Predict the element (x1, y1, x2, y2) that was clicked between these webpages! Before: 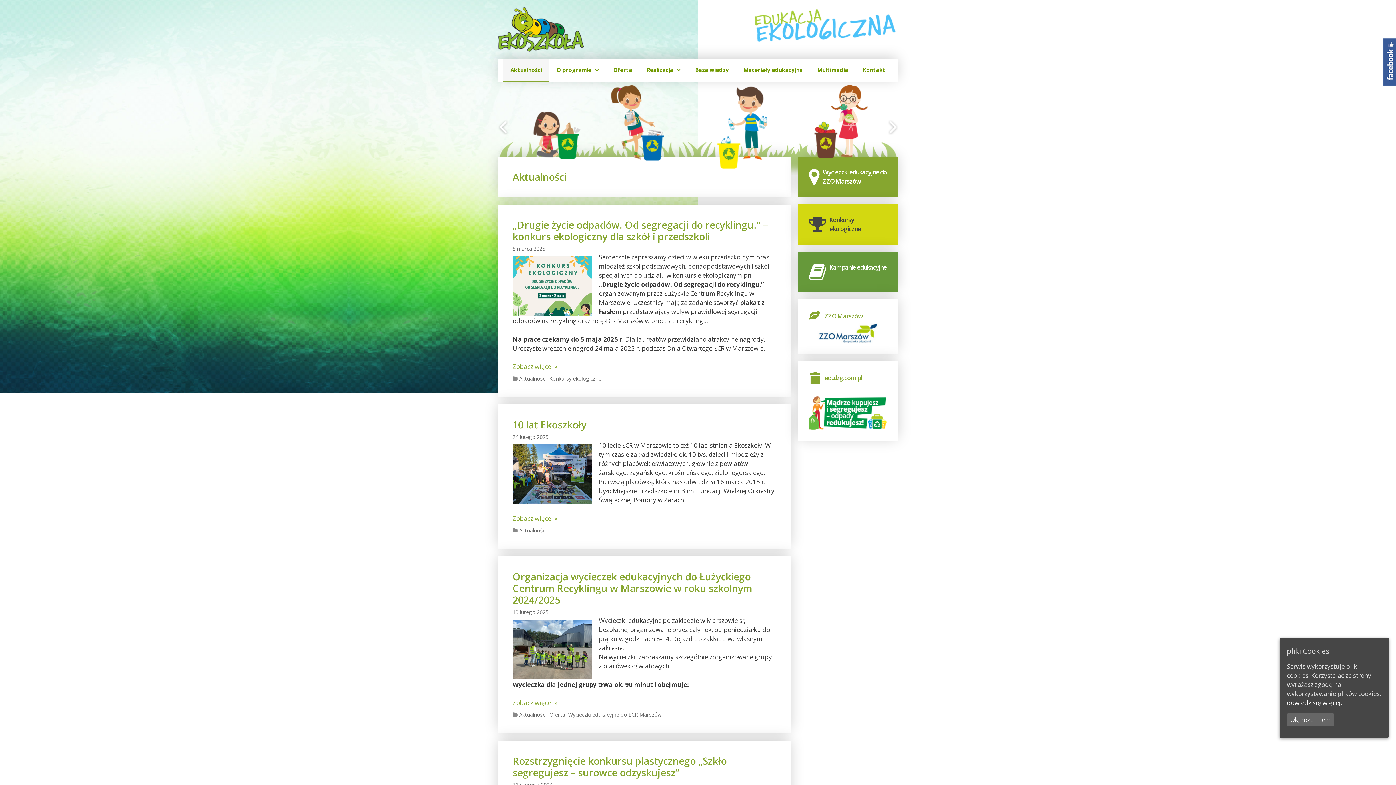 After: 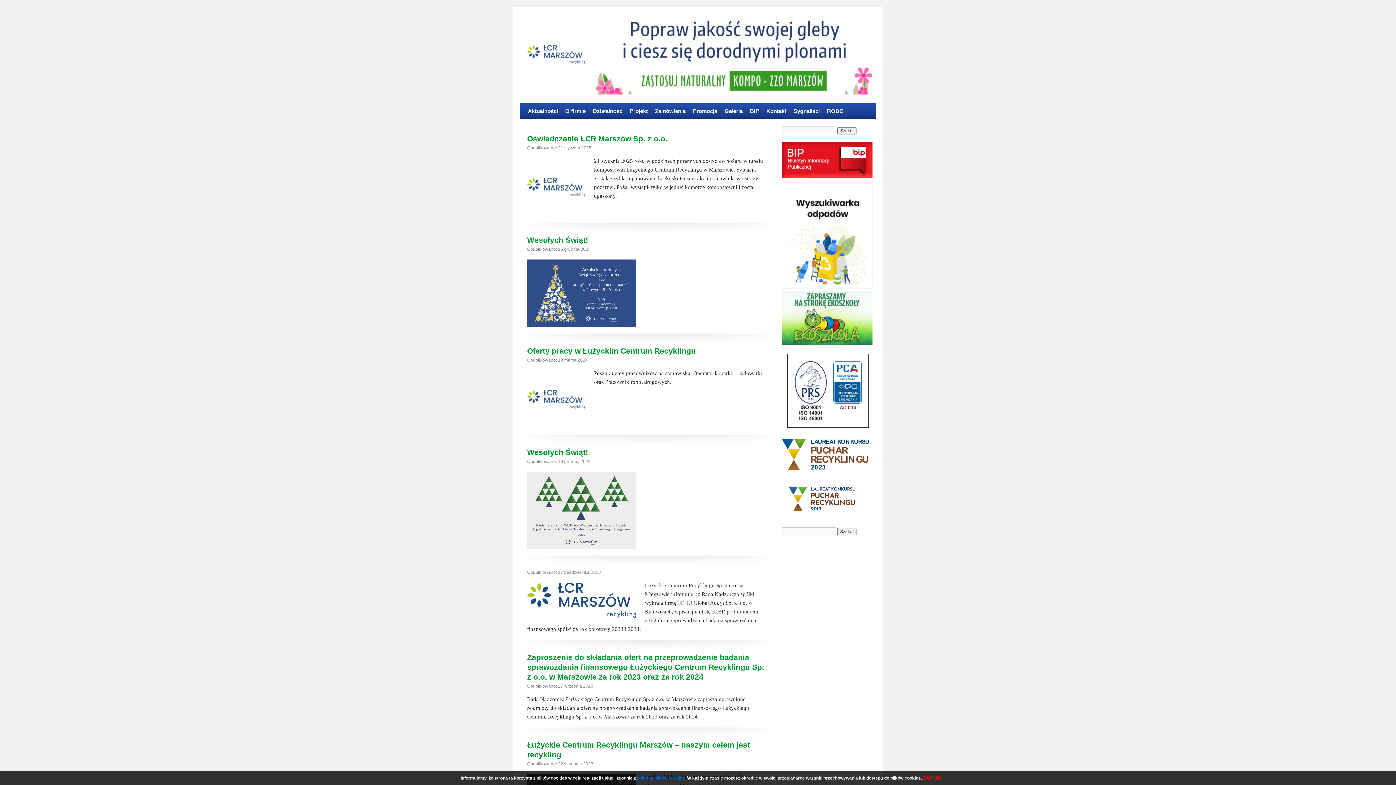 Action: bbox: (809, 312, 862, 320) label: ZZO Marszów